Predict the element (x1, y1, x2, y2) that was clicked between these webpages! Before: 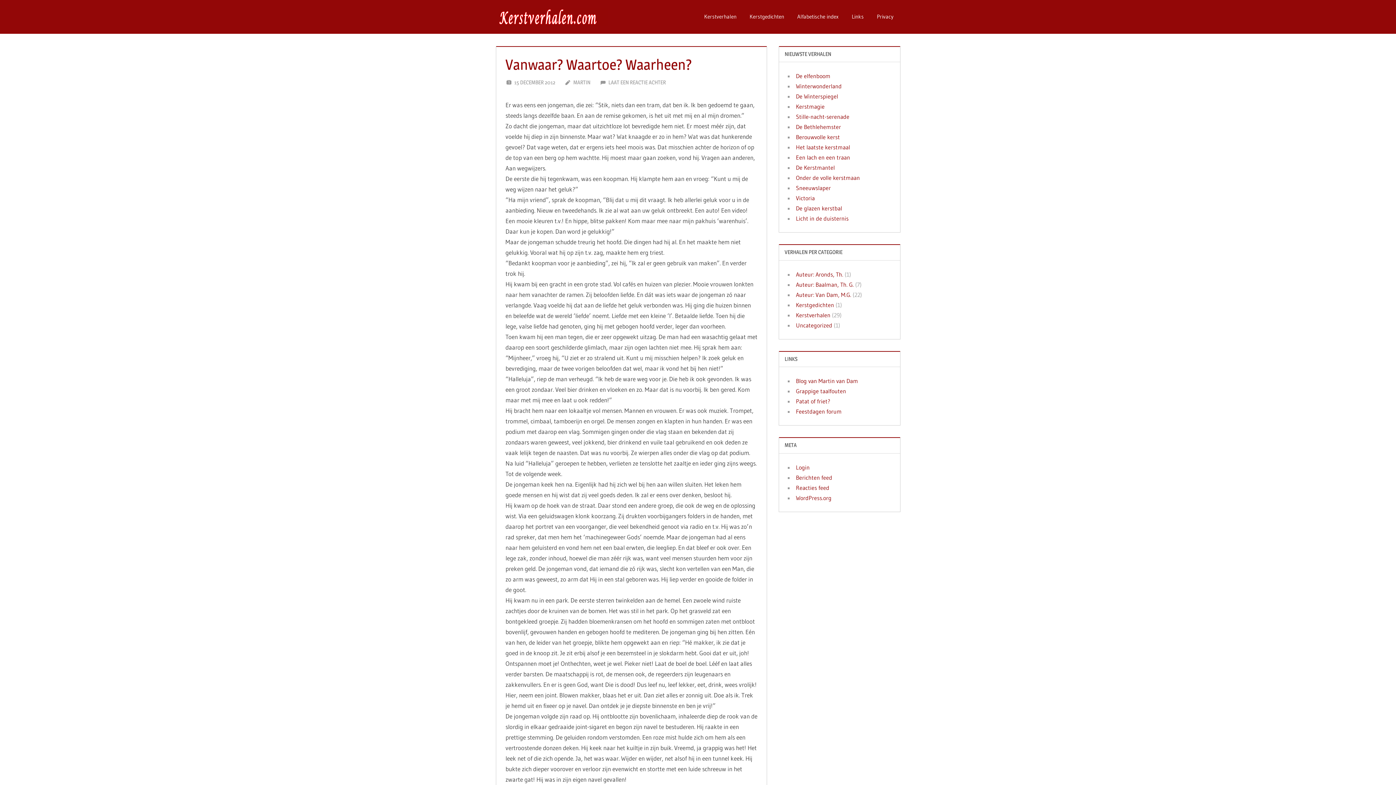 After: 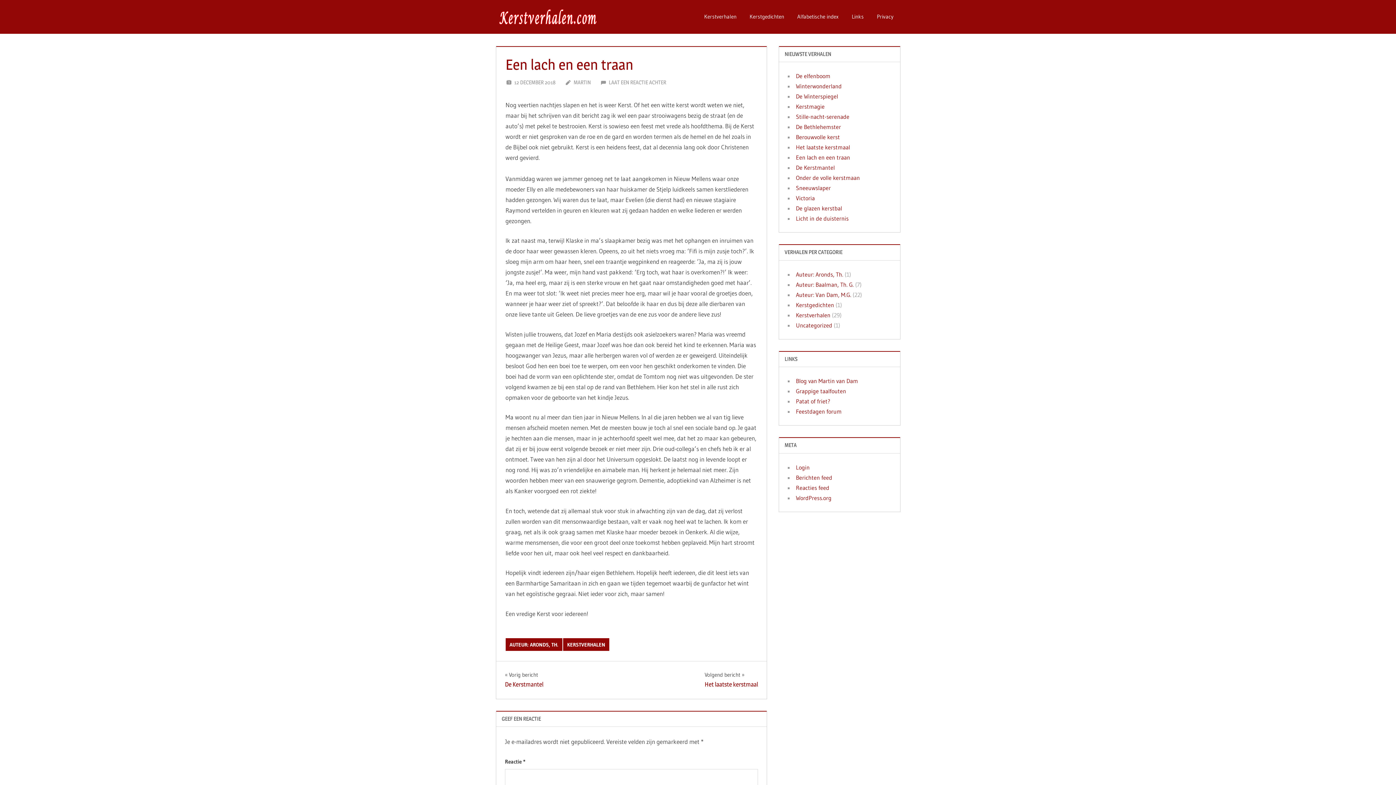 Action: bbox: (796, 153, 850, 161) label: Een lach en een traan